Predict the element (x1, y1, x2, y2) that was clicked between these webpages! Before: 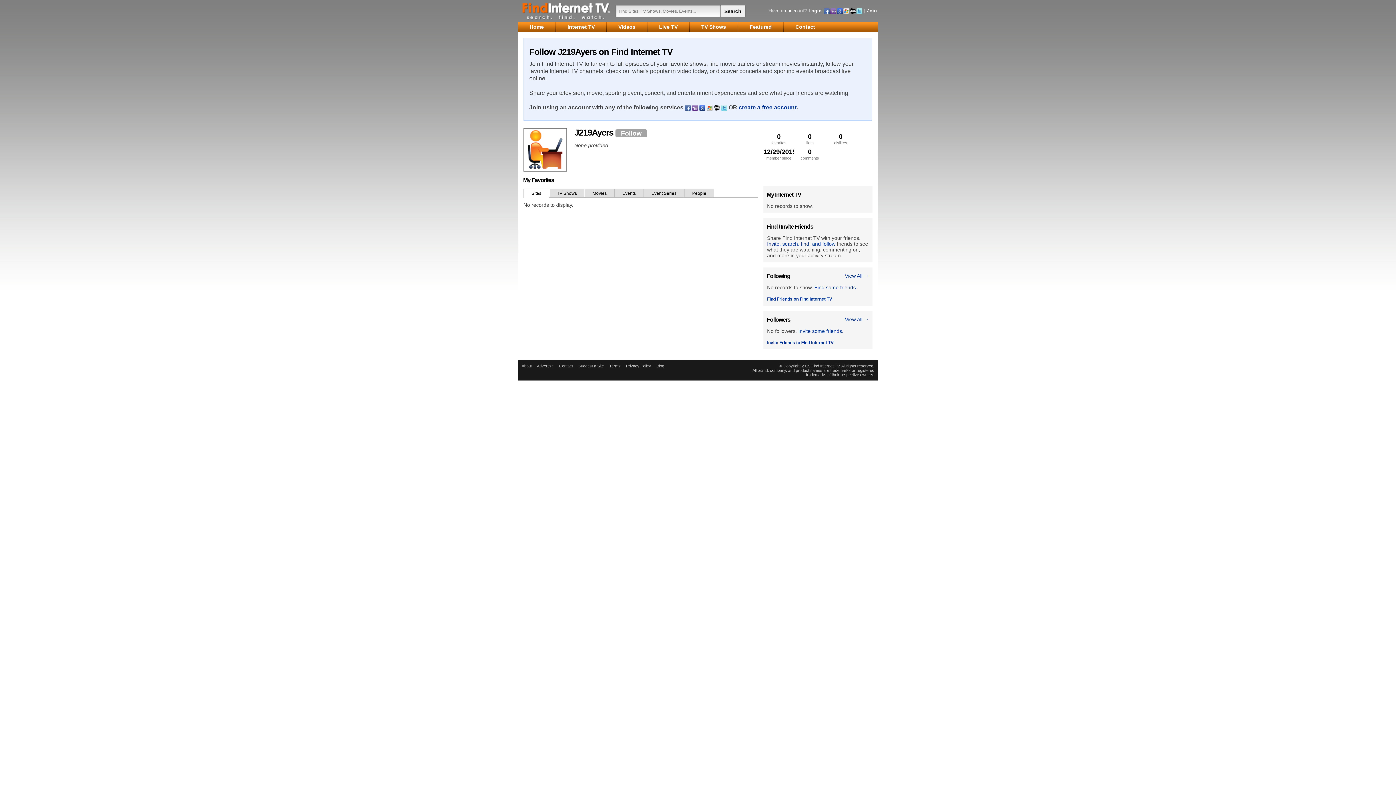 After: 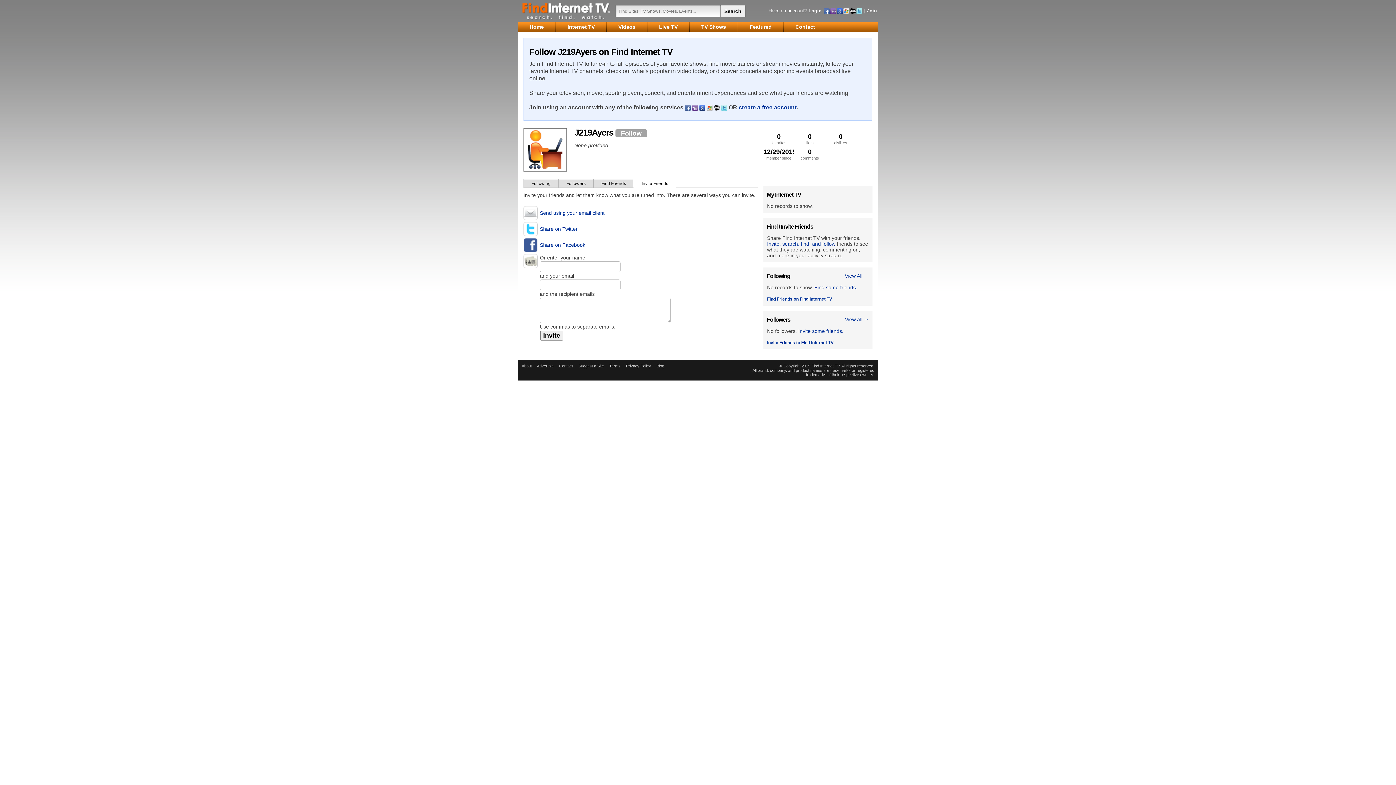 Action: label: Invite some friends. bbox: (798, 328, 843, 334)